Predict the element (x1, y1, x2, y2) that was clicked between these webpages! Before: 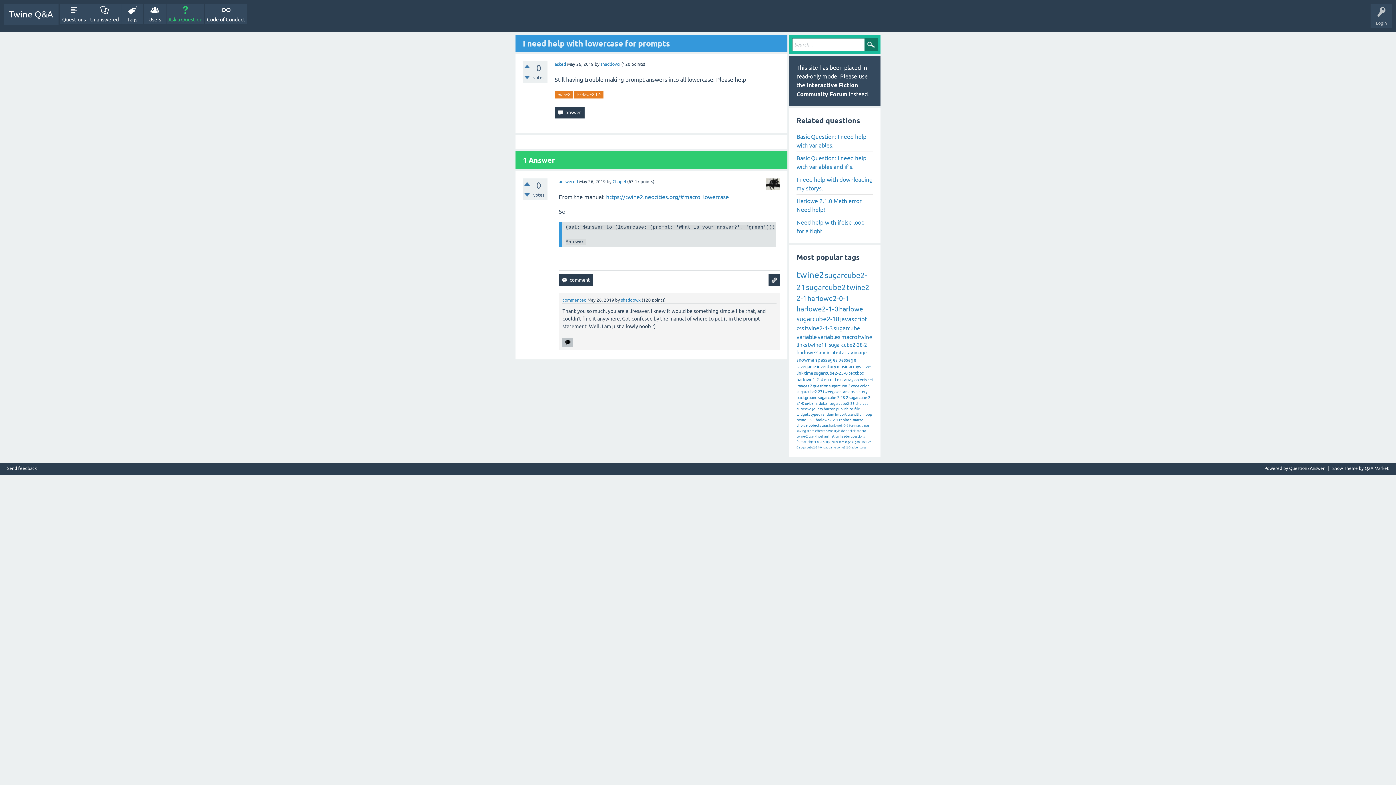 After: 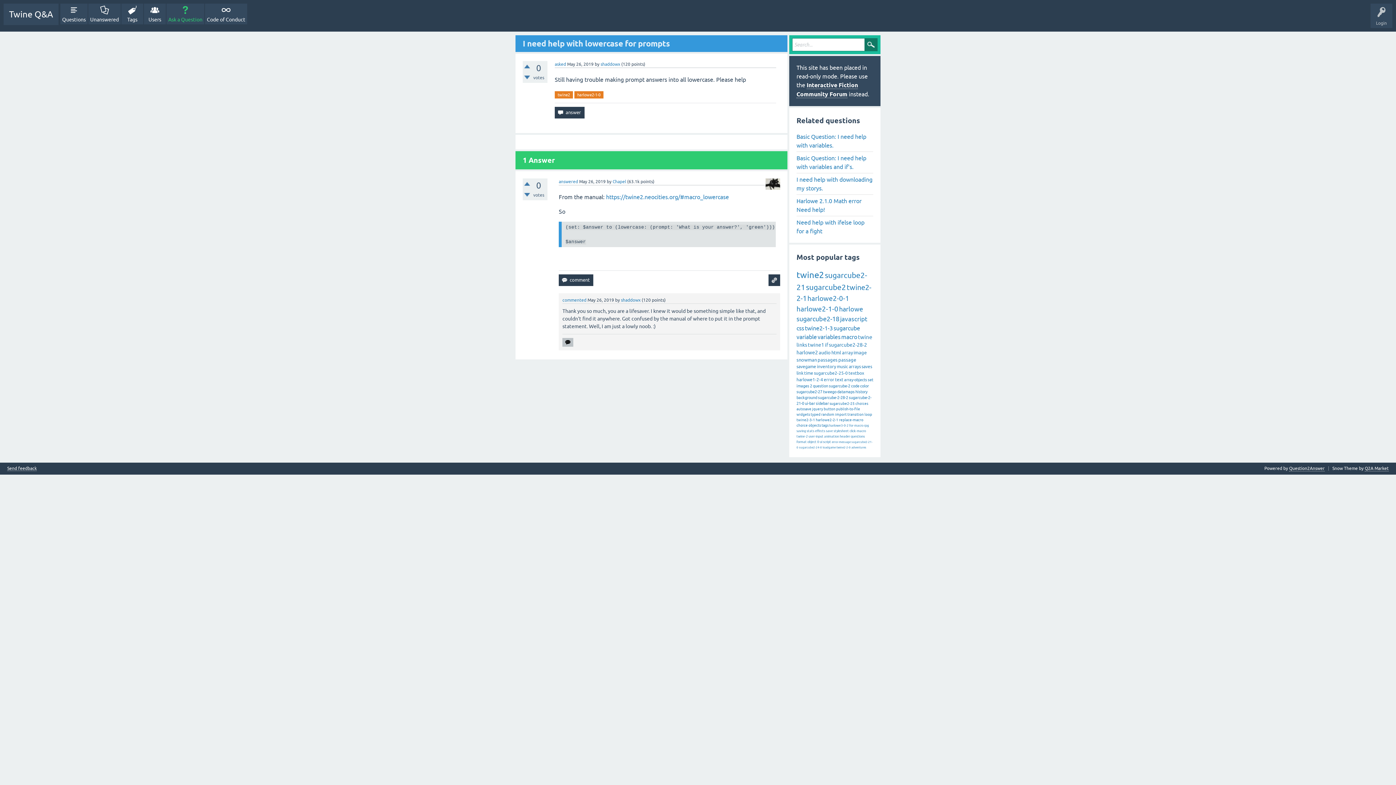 Action: label: I need help with lowercase for prompts bbox: (522, 38, 670, 48)